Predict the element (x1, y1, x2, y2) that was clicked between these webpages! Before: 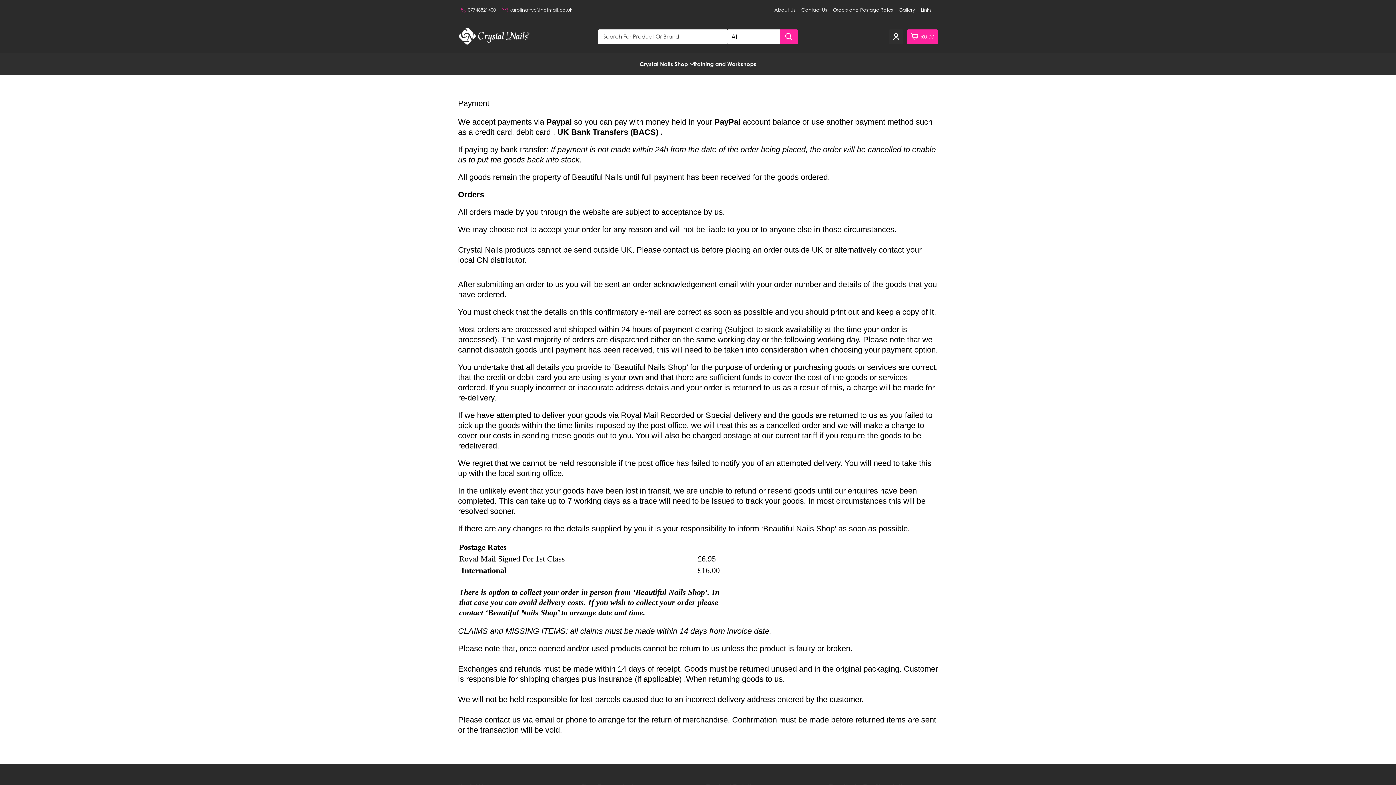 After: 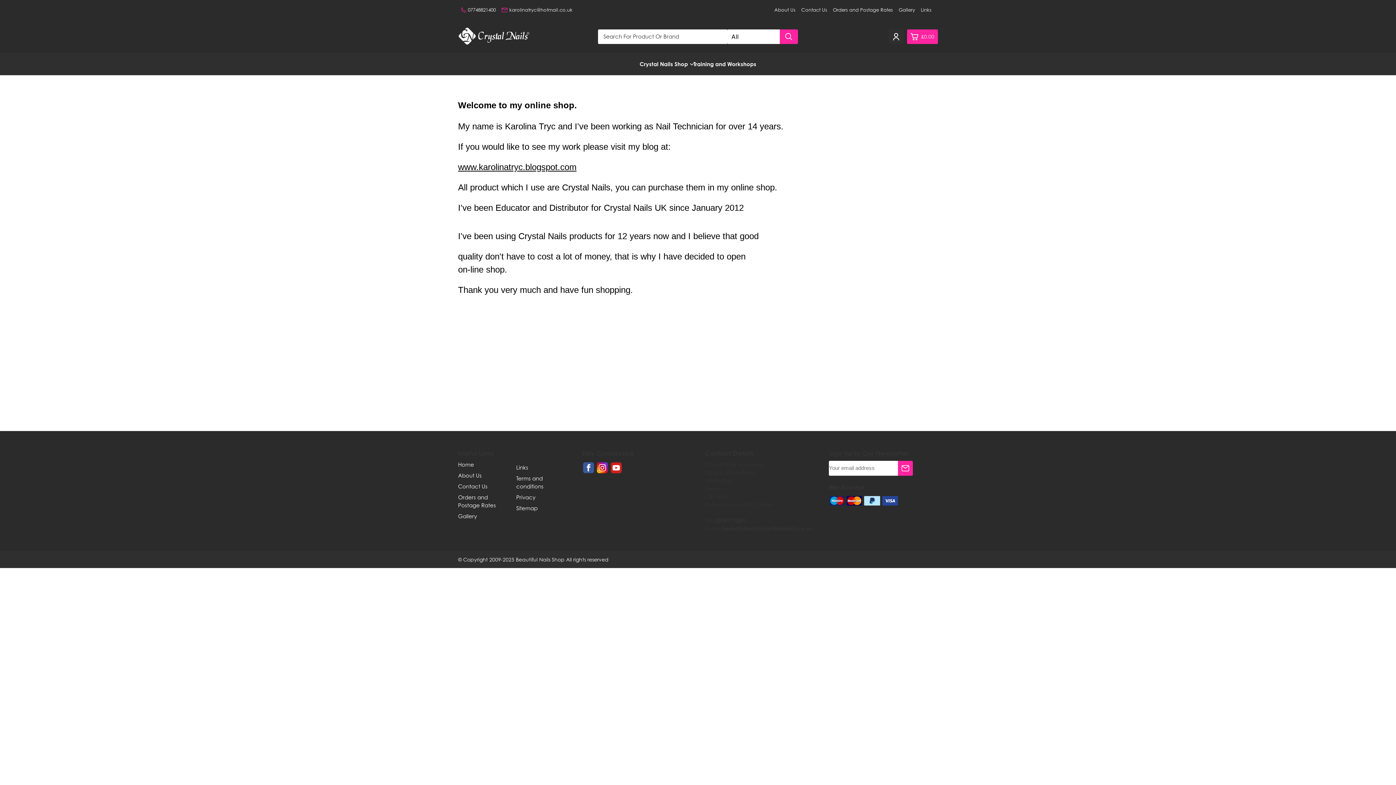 Action: bbox: (771, 3, 798, 16) label: About Us